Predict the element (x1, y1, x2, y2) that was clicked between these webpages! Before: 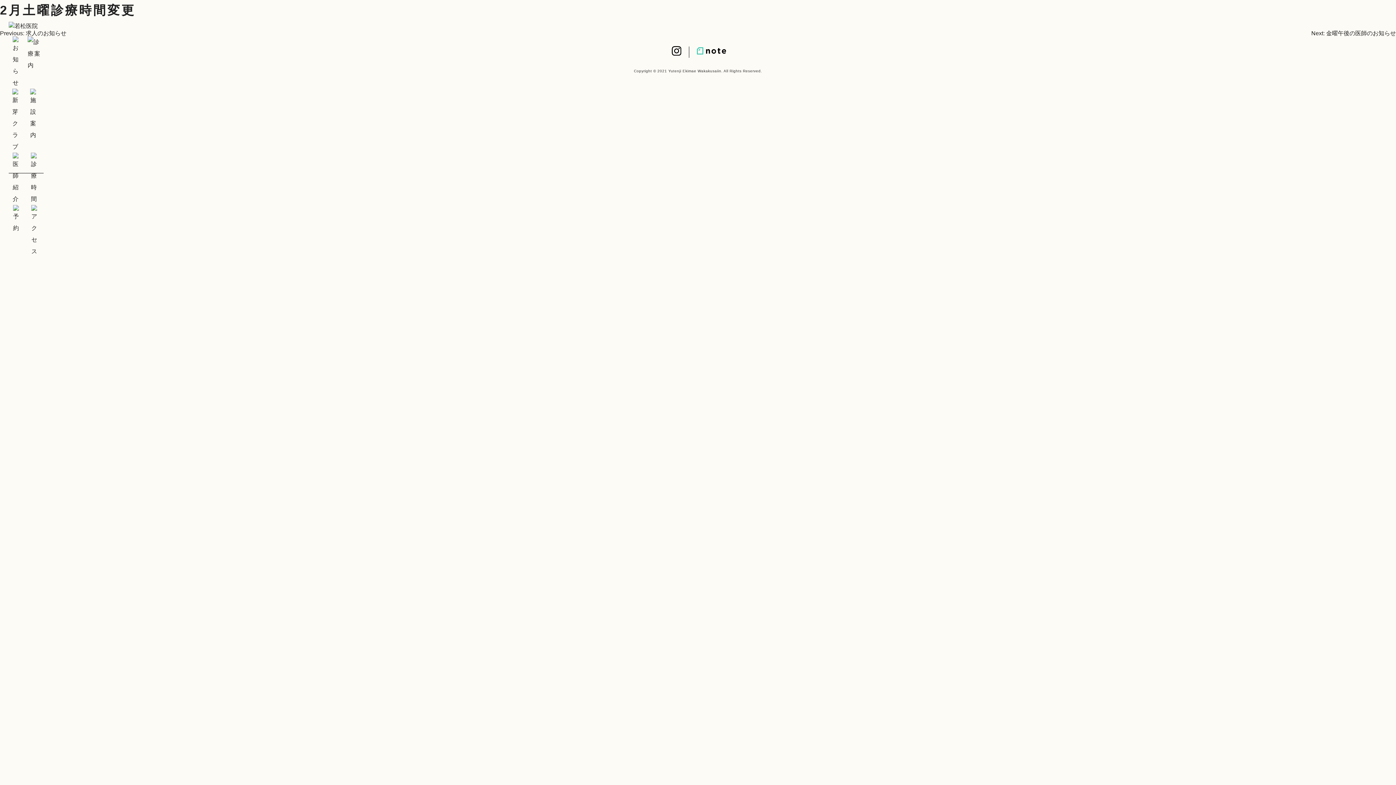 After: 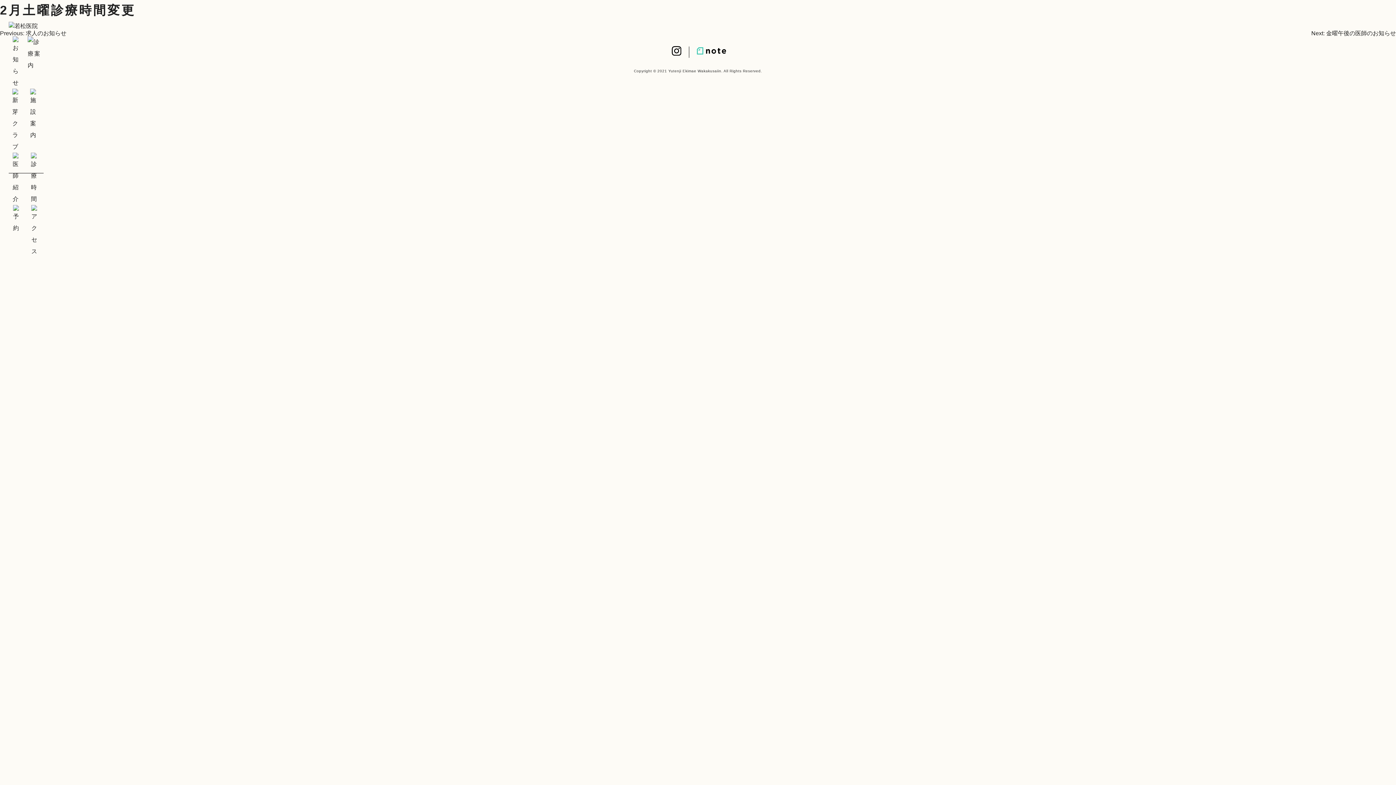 Action: bbox: (672, 46, 681, 58)